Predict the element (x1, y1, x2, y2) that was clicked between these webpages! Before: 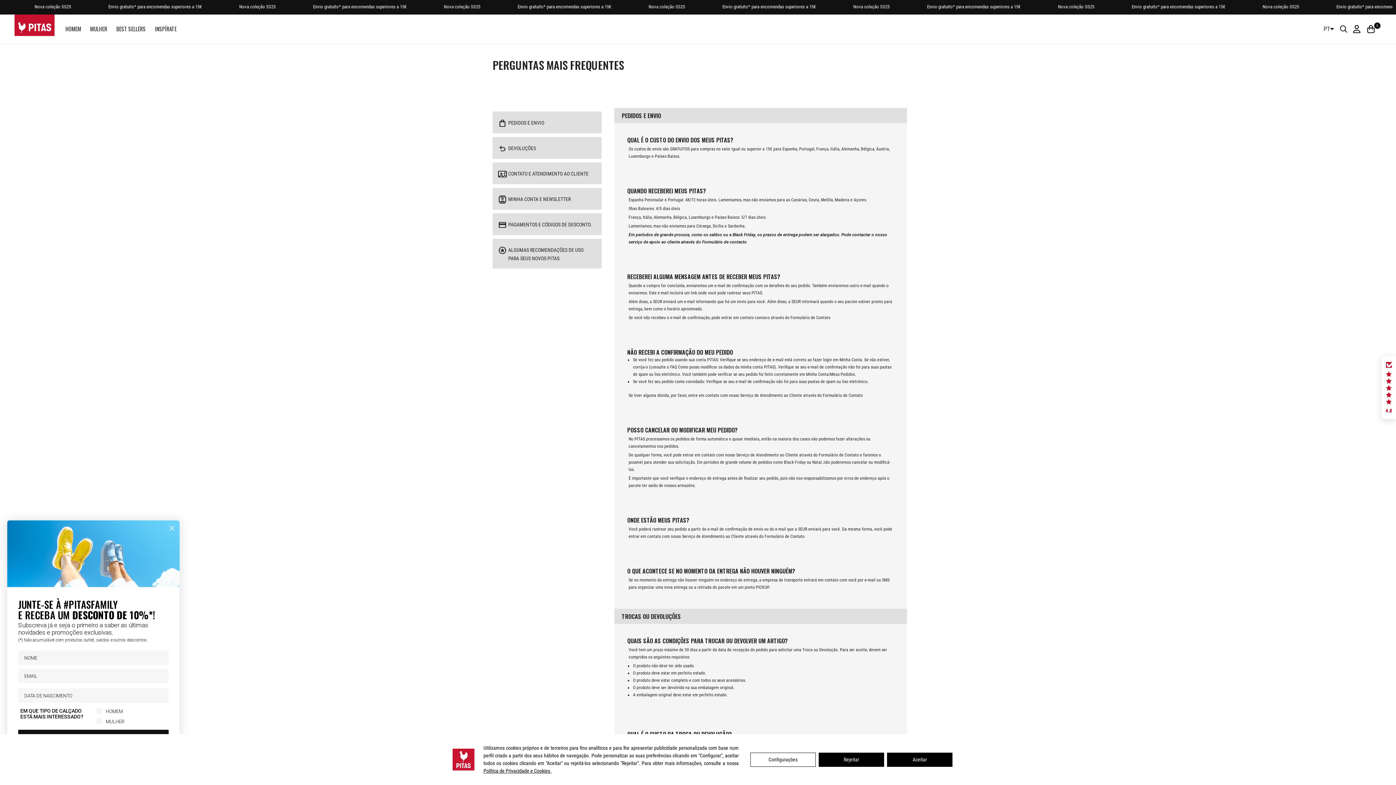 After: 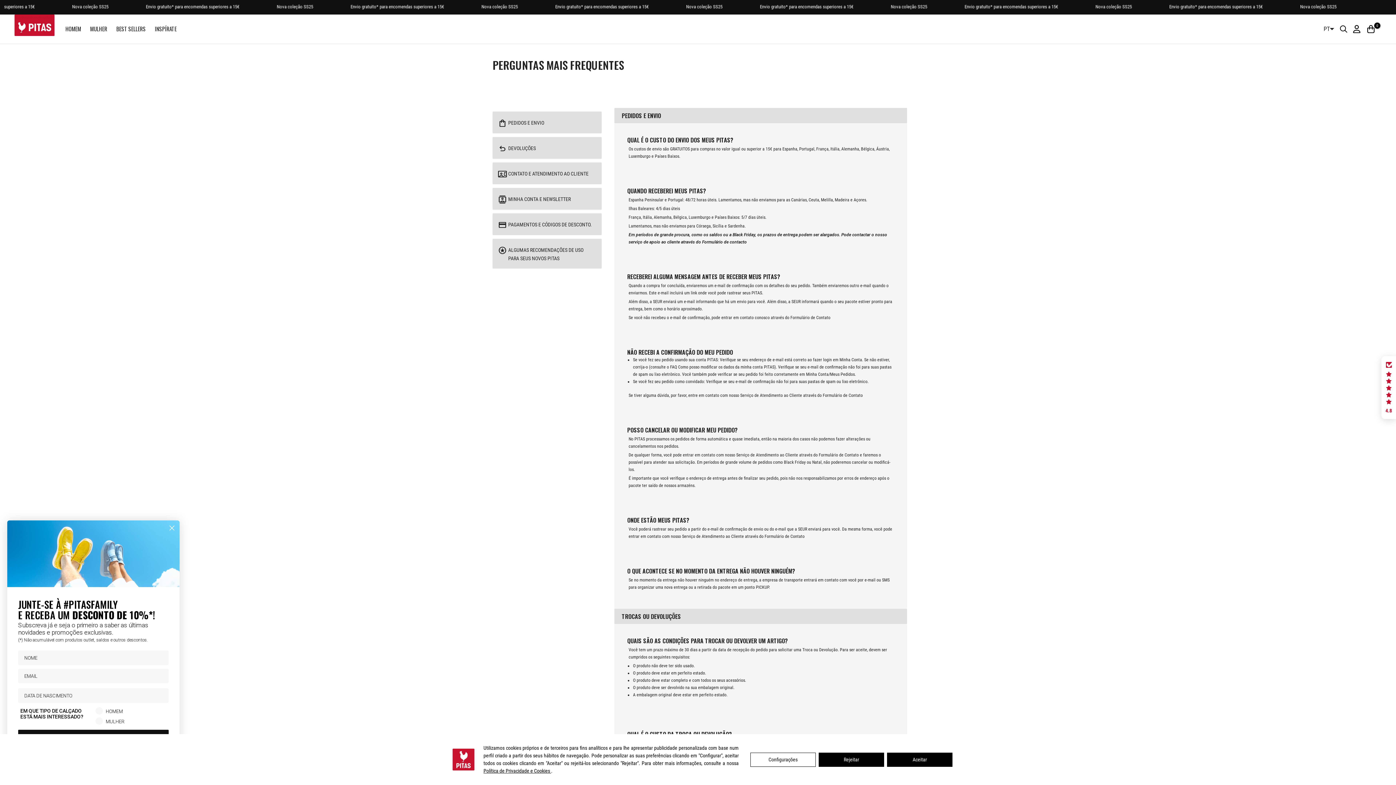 Action: label: Formulário de Contato bbox: (790, 315, 830, 320)